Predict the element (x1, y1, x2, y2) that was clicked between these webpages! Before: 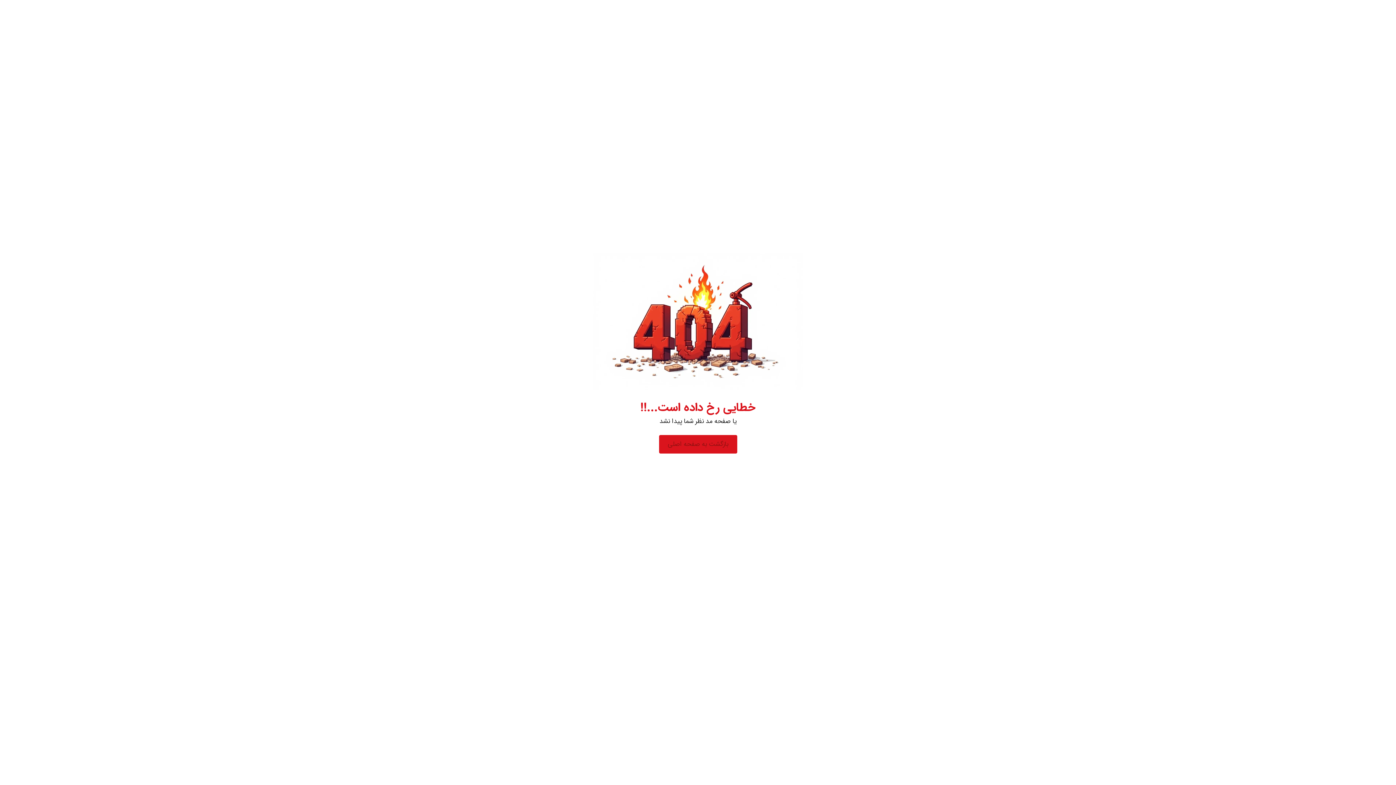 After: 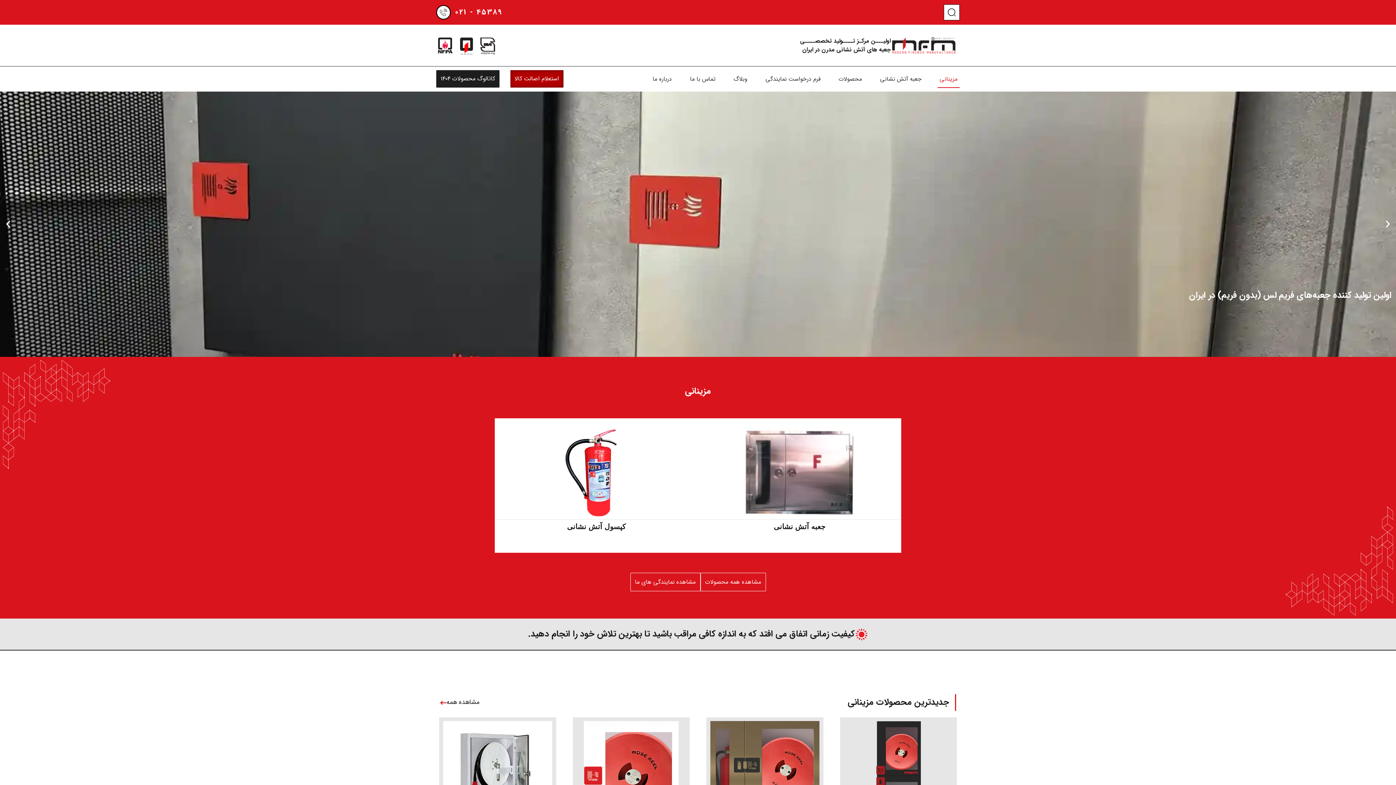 Action: label: بازگشت به صفحه اصلی bbox: (659, 435, 737, 453)